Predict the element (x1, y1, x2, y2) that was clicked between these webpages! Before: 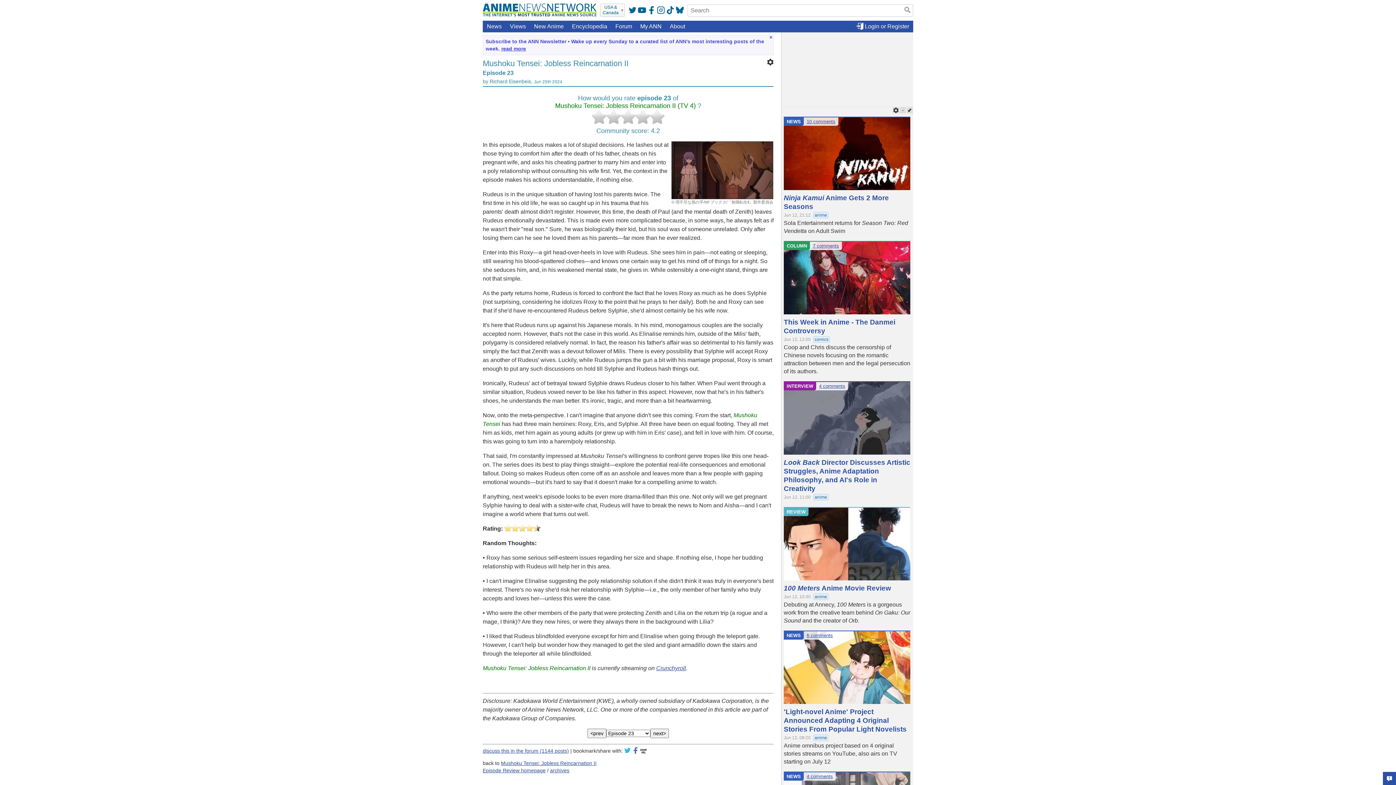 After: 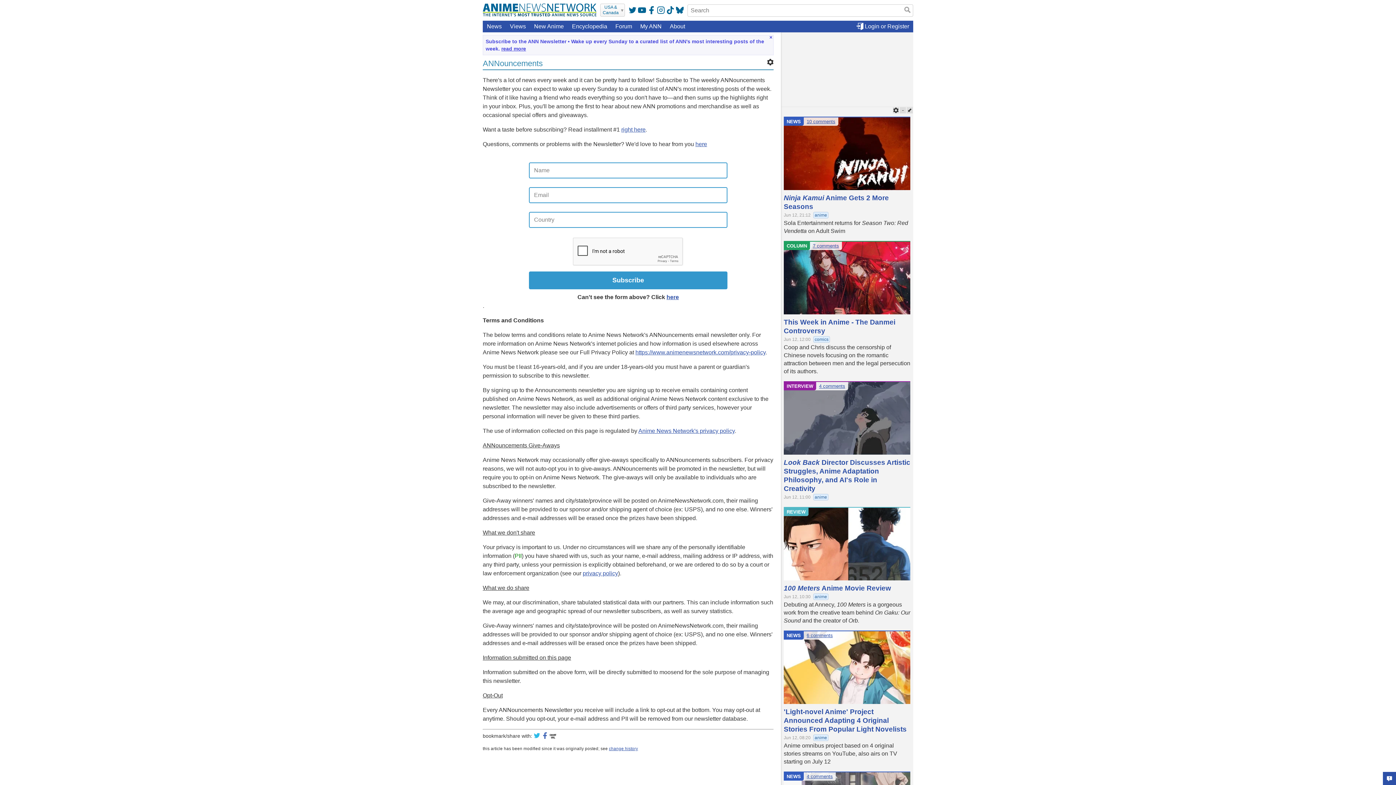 Action: bbox: (501, 45, 526, 51) label: read more